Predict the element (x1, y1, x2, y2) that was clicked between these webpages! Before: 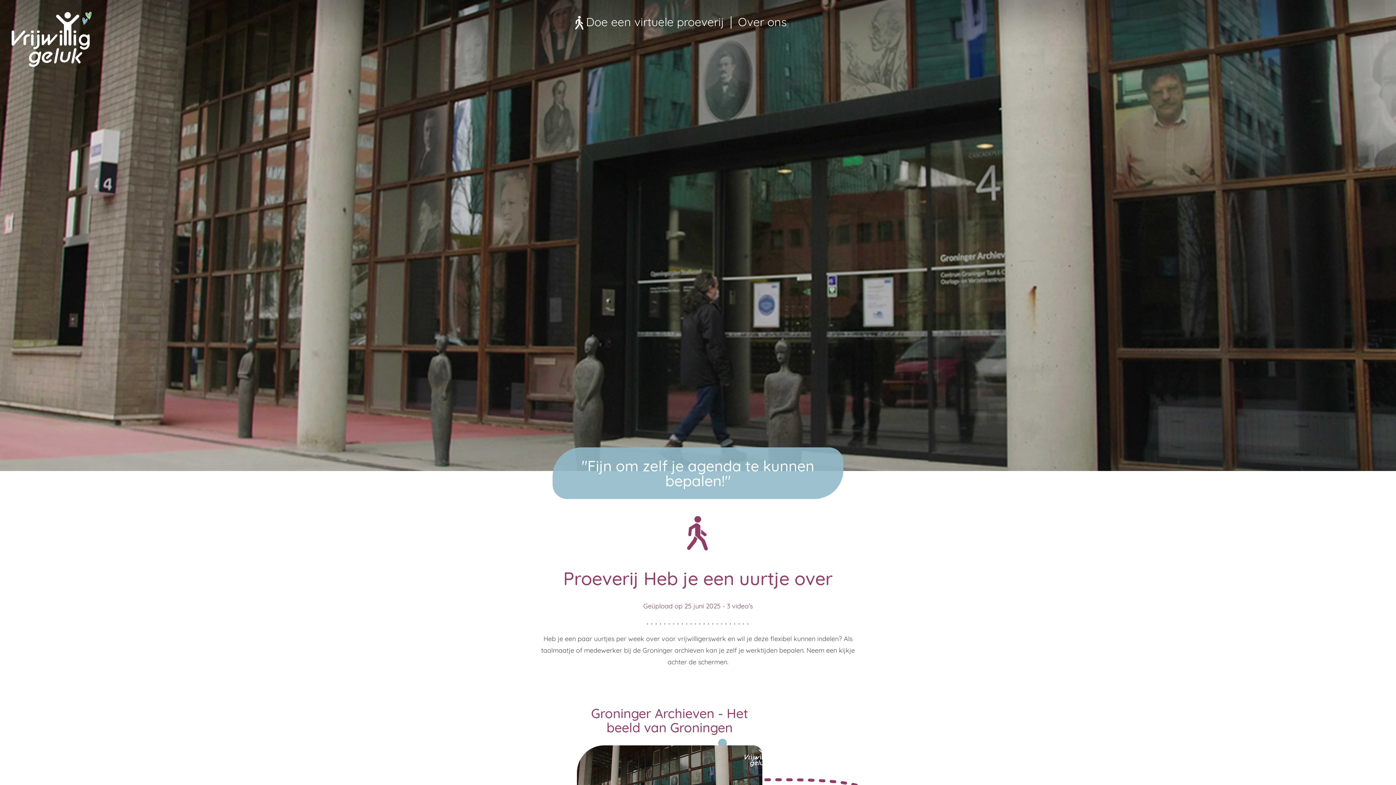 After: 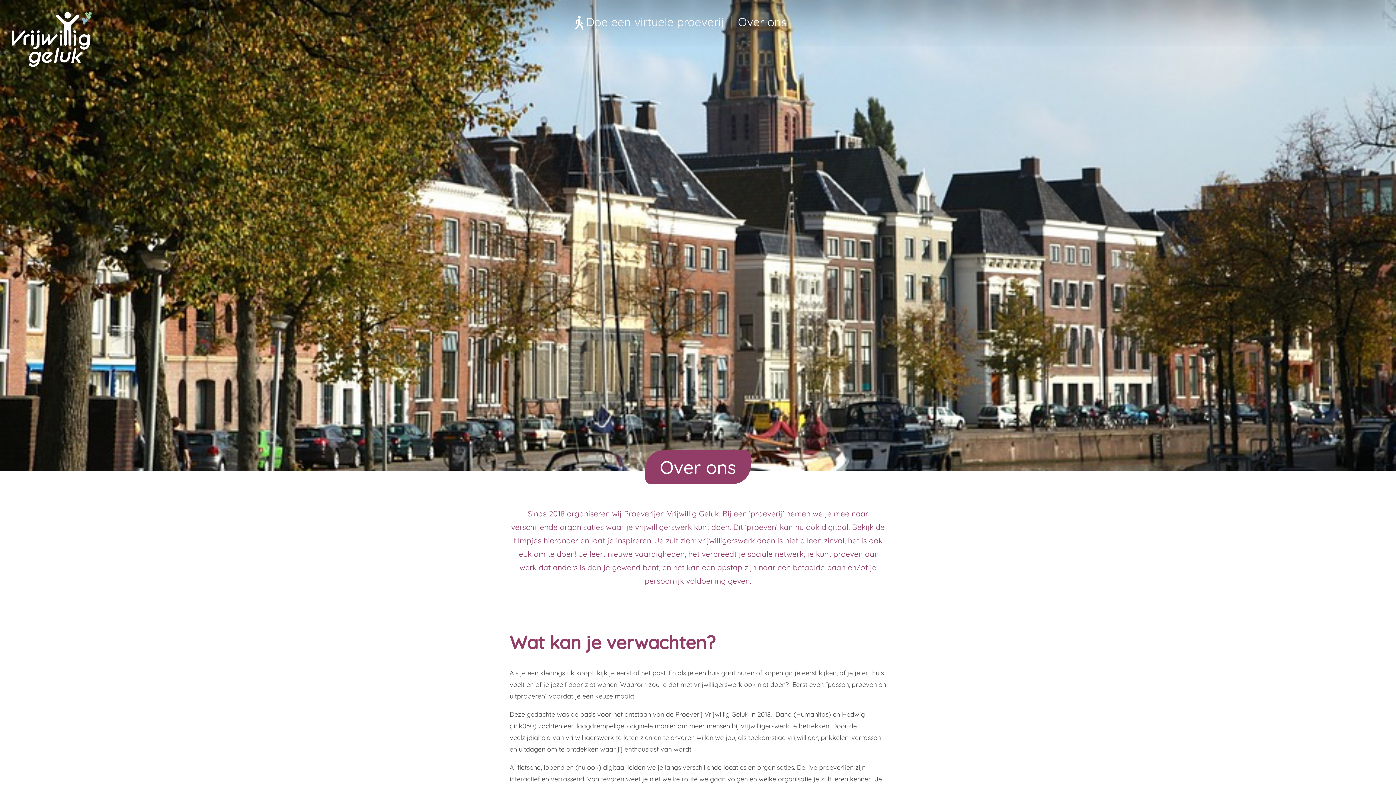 Action: bbox: (731, 16, 793, 28) label: Over ons